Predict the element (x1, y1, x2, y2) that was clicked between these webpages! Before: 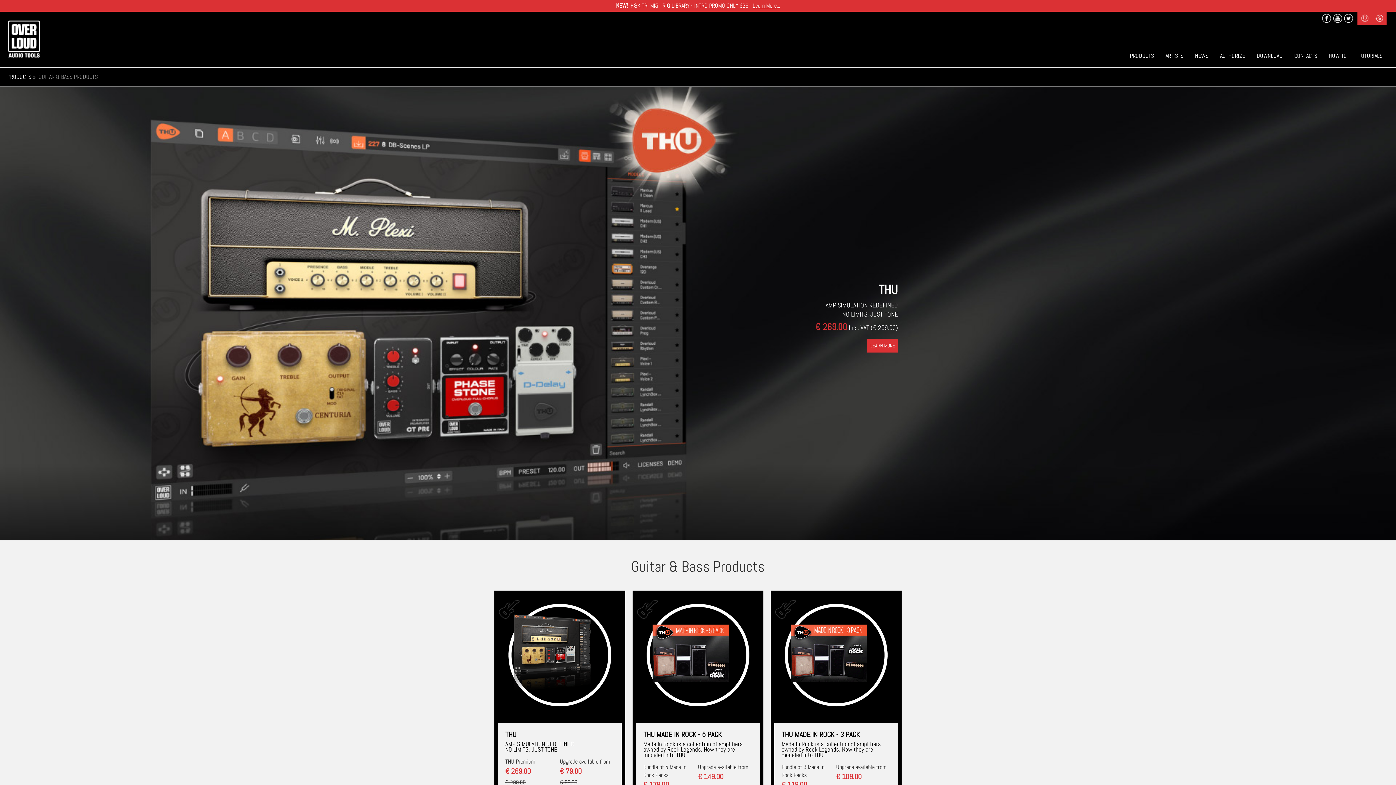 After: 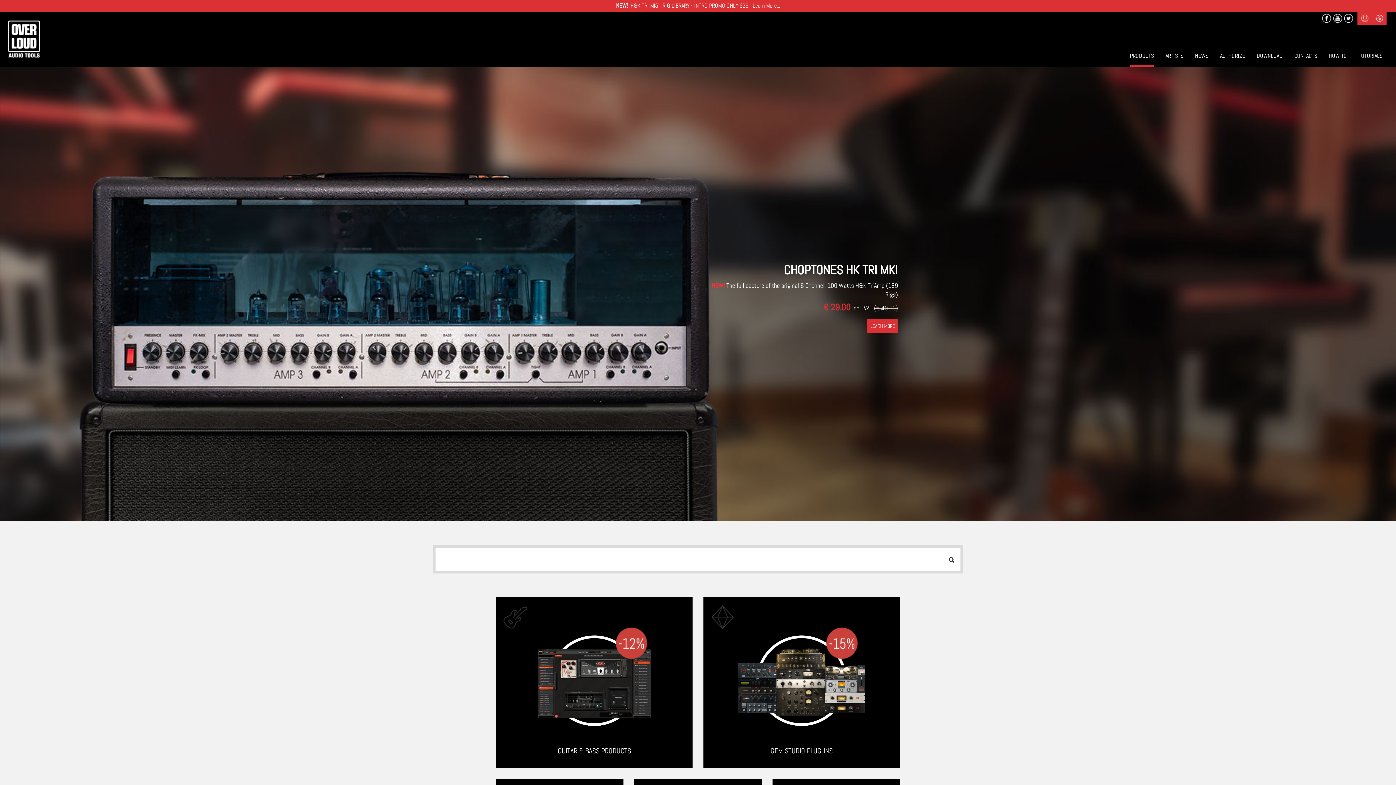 Action: label: PRODUCTS bbox: (7, 73, 38, 80)